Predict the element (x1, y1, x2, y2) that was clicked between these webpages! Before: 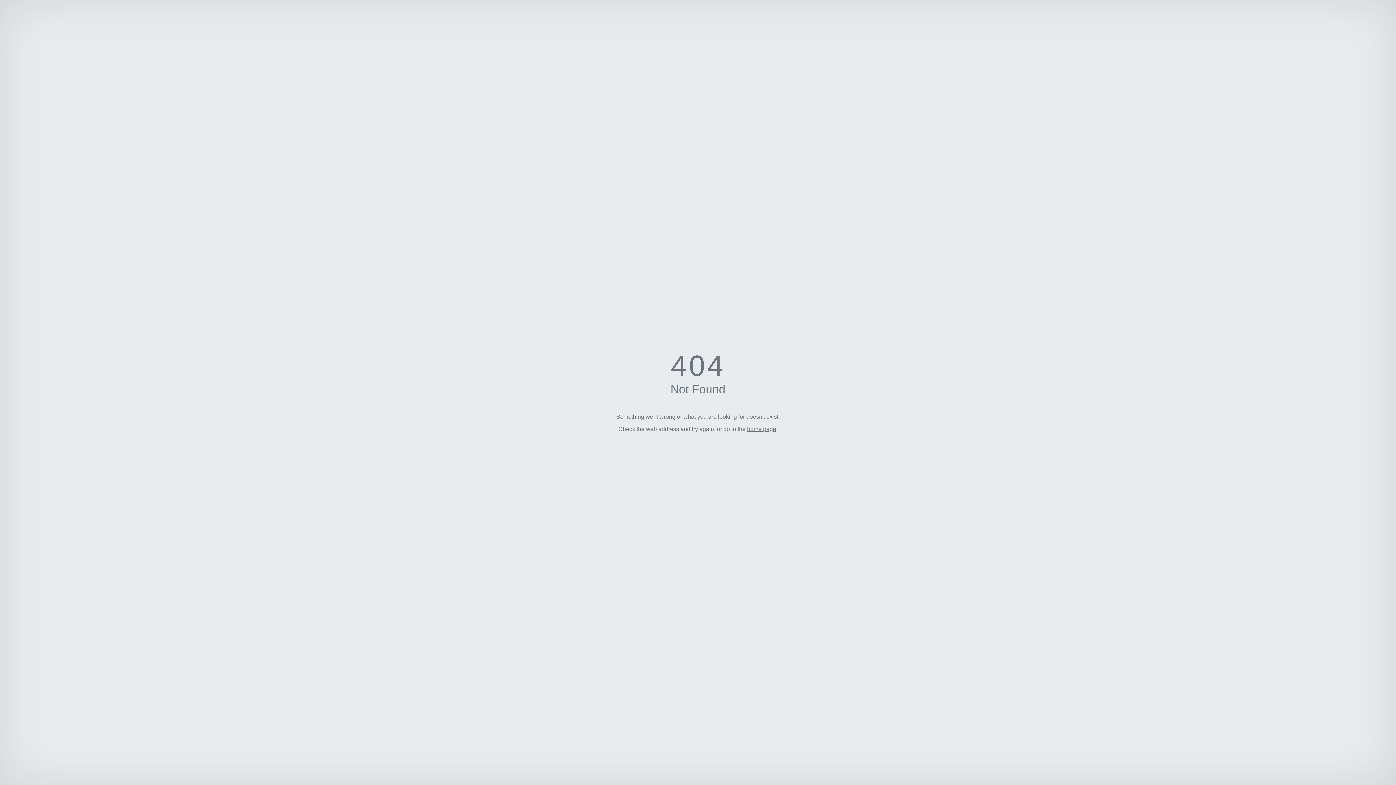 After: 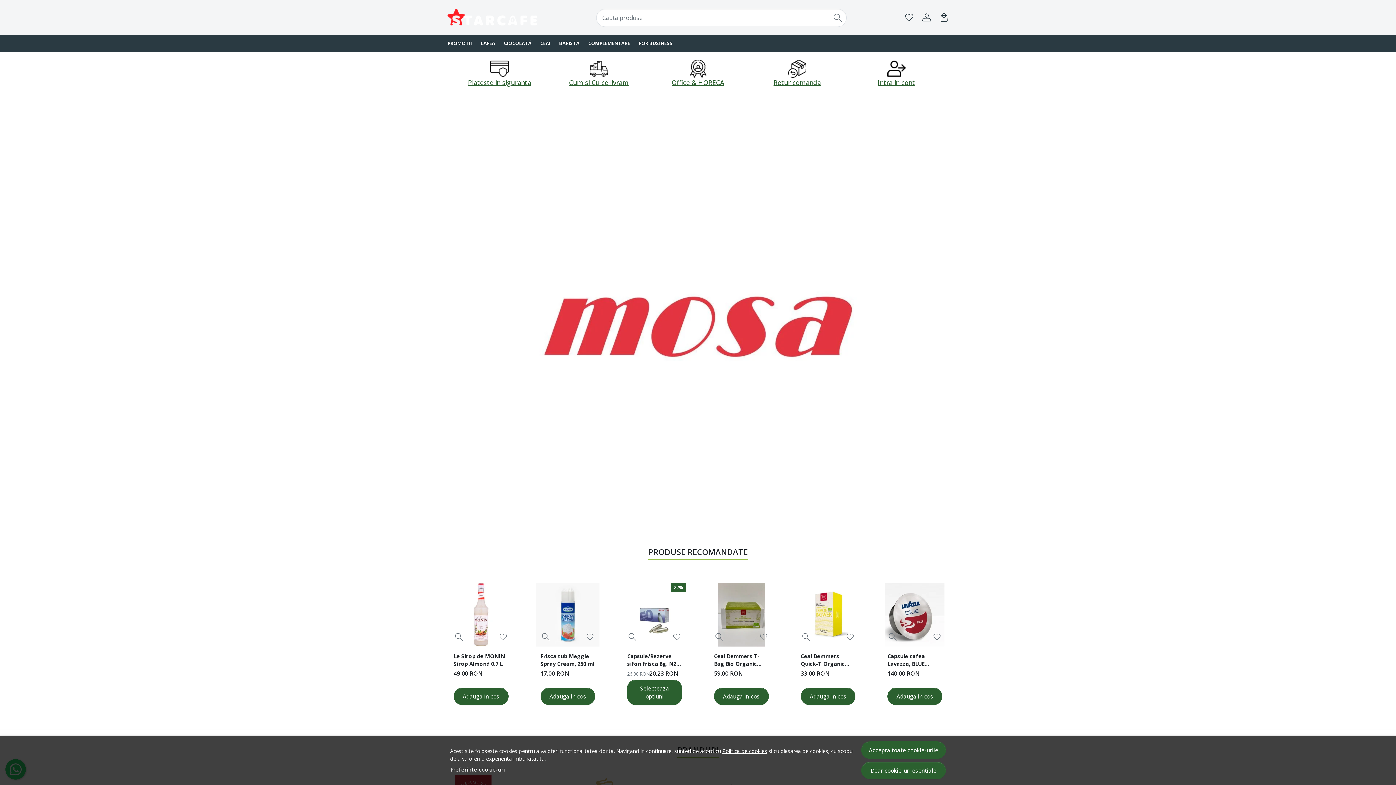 Action: label: home page bbox: (747, 426, 776, 432)